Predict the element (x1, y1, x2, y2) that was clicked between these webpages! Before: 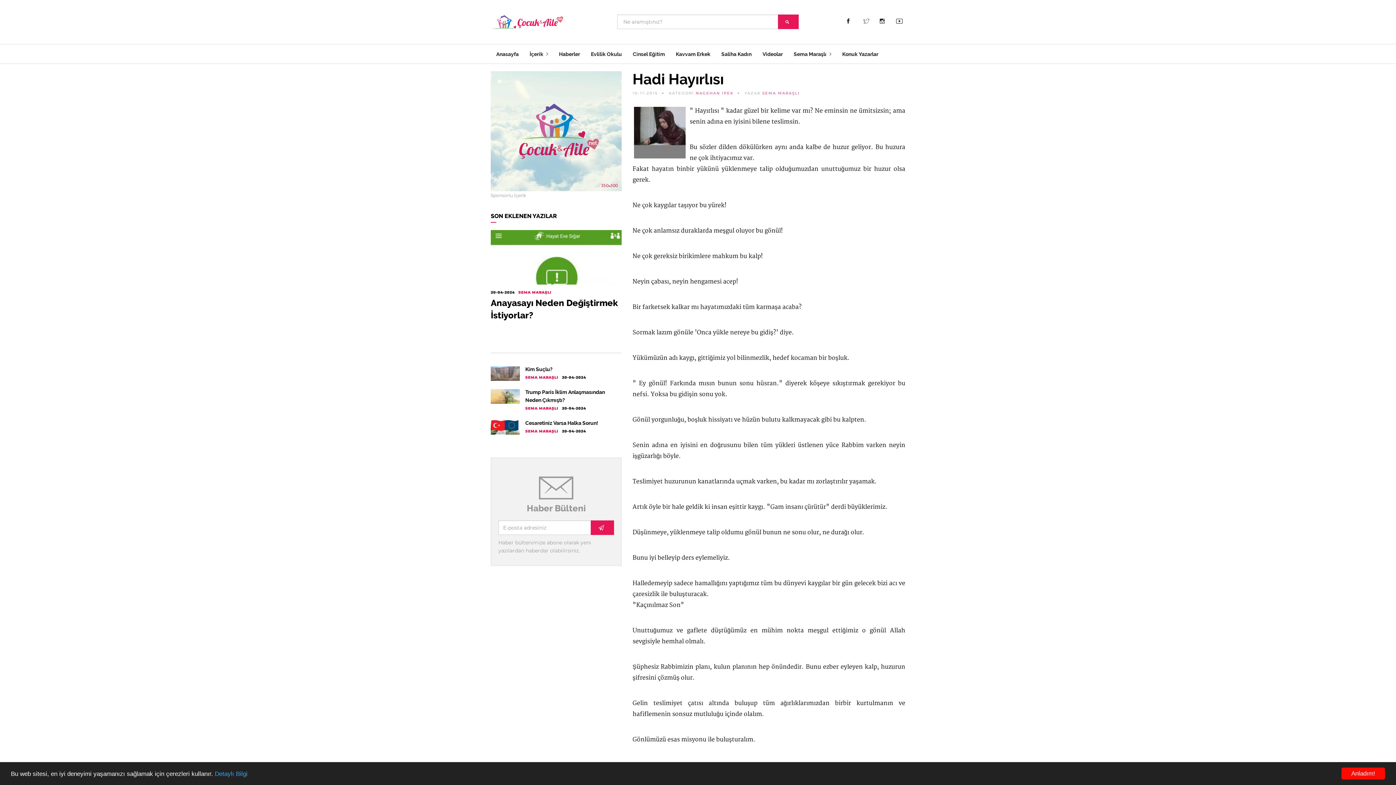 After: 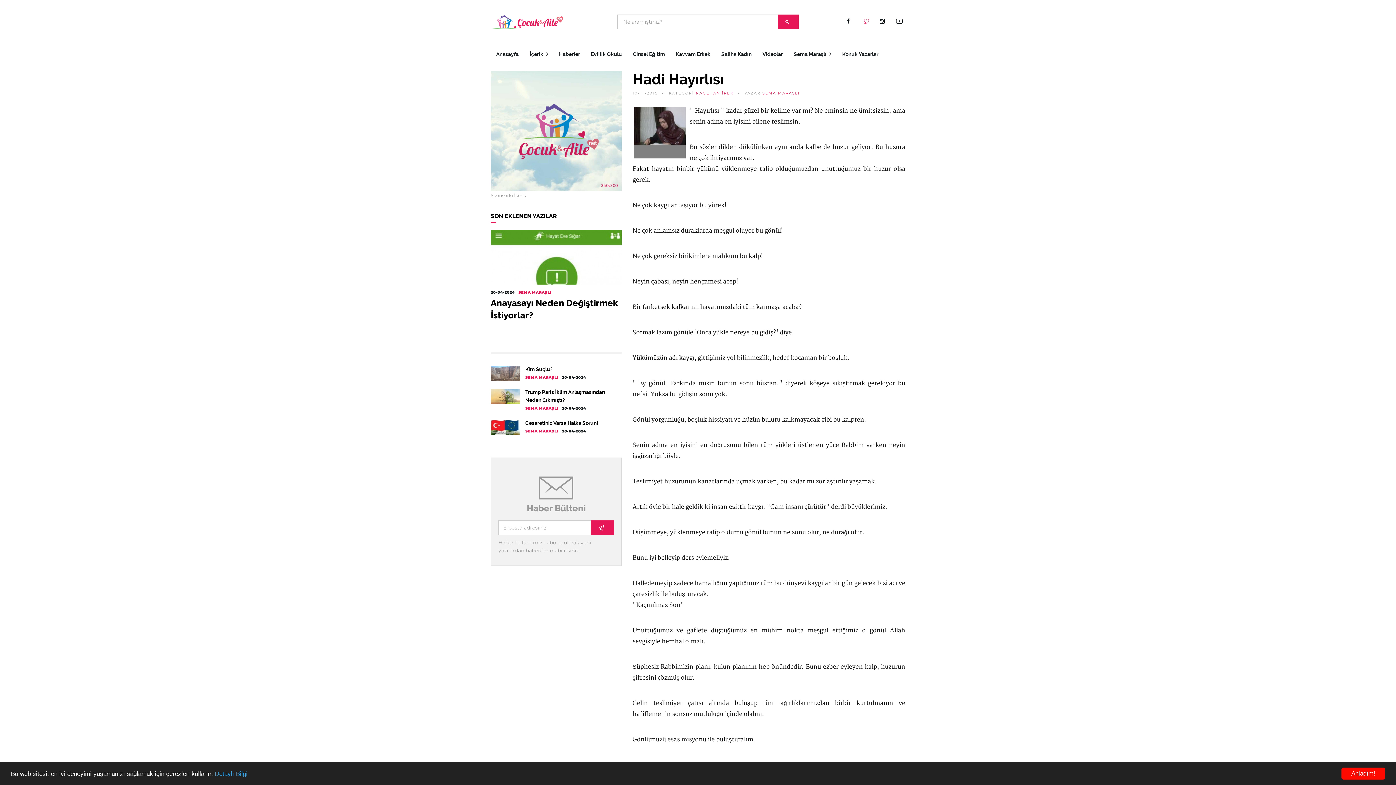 Action: bbox: (863, 17, 872, 26)